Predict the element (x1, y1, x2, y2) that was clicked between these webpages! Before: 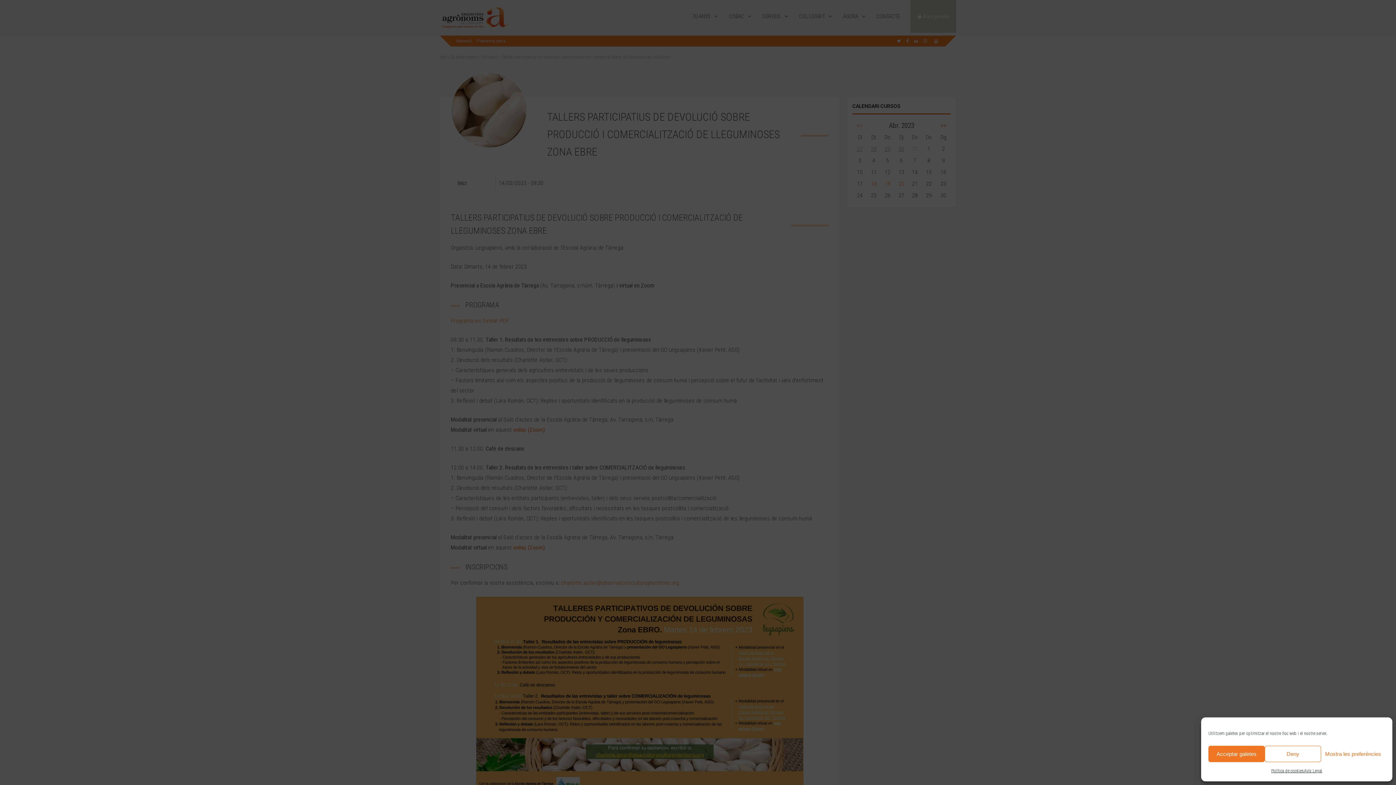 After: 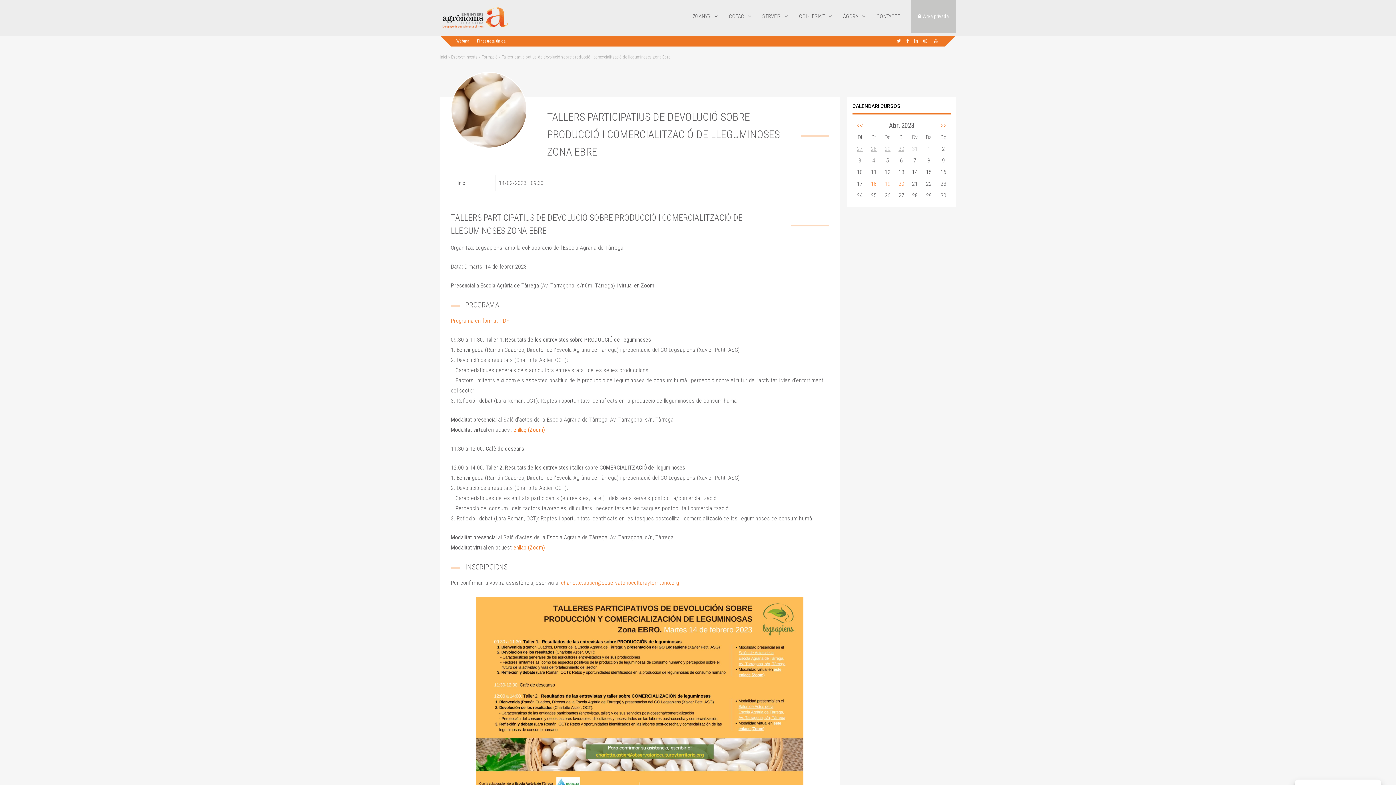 Action: label: Acceptar galetes bbox: (1208, 746, 1265, 762)